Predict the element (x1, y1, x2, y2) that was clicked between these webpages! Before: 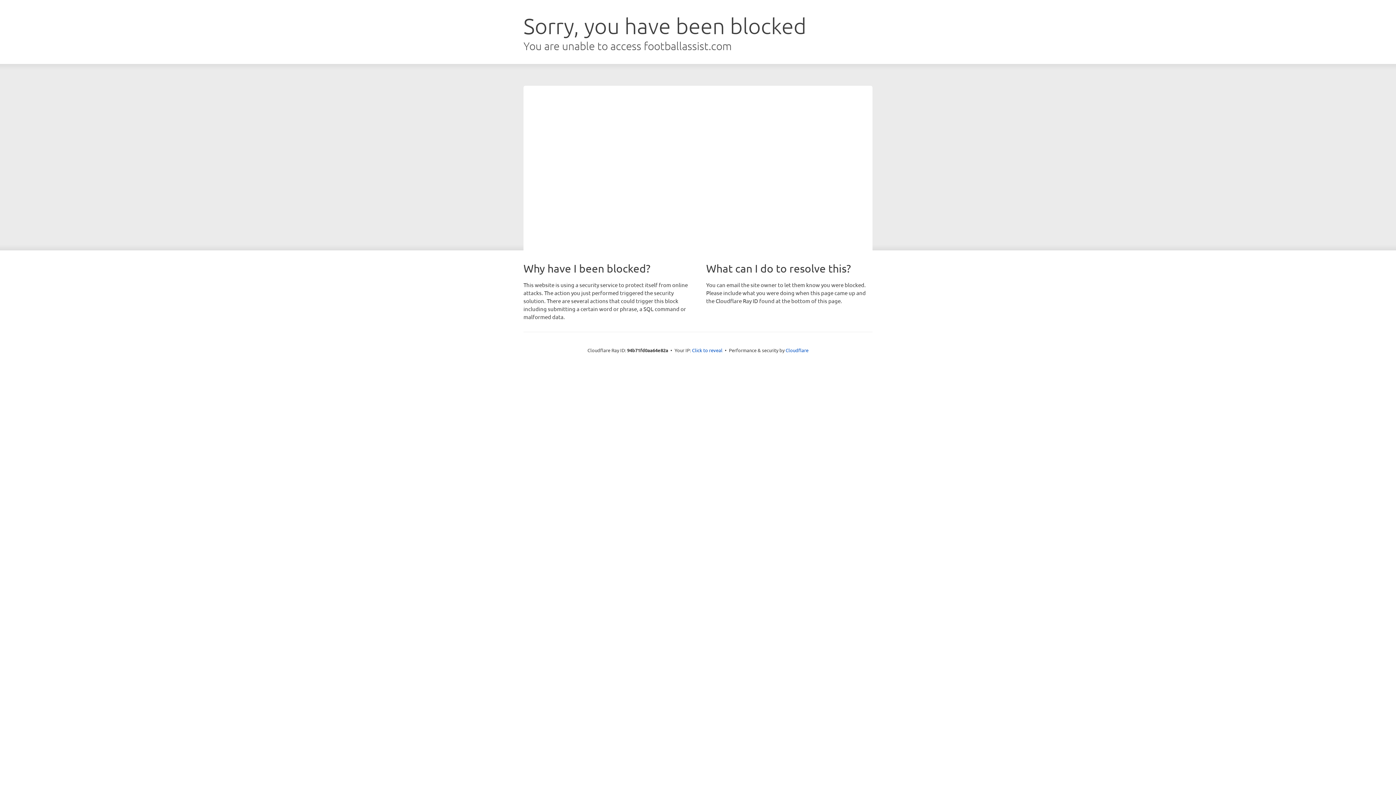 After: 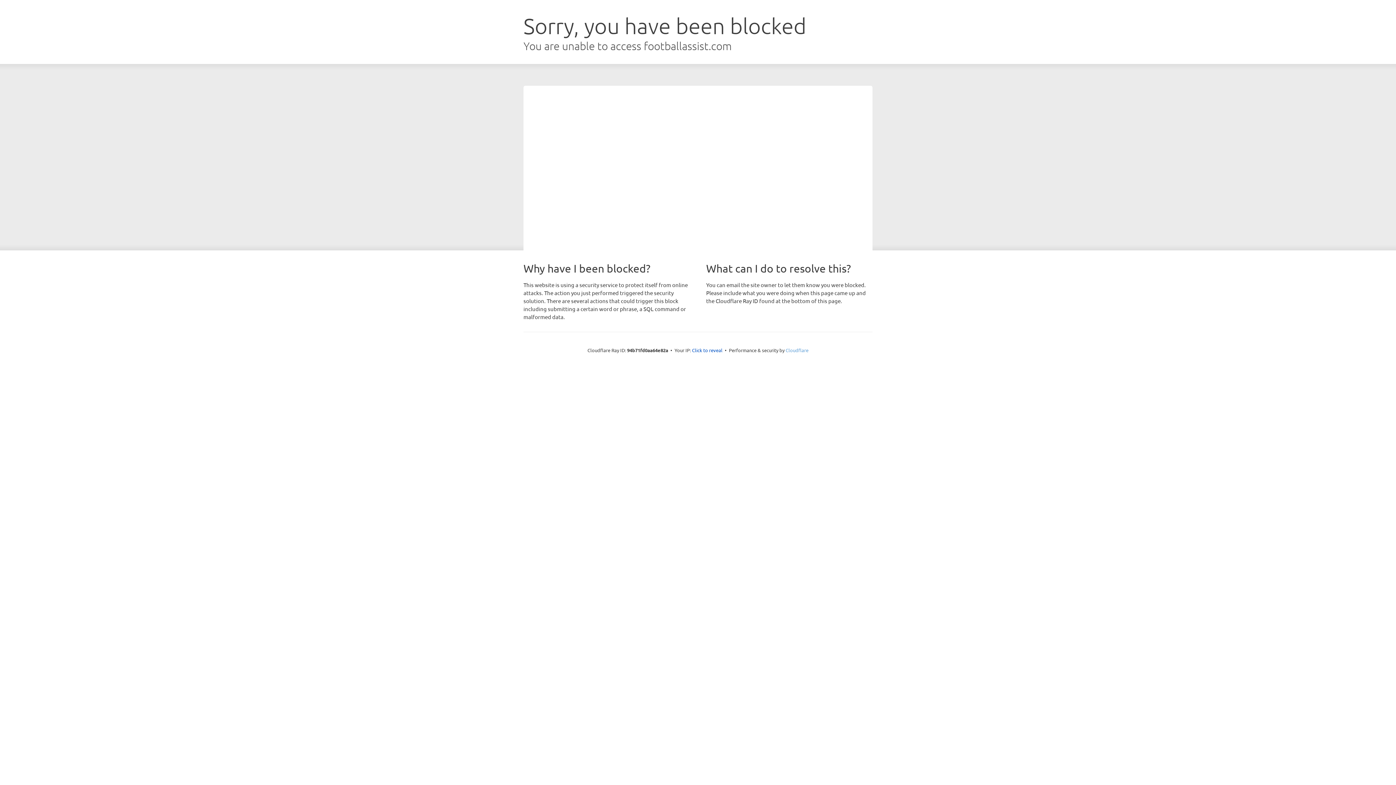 Action: bbox: (785, 347, 808, 353) label: Cloudflare